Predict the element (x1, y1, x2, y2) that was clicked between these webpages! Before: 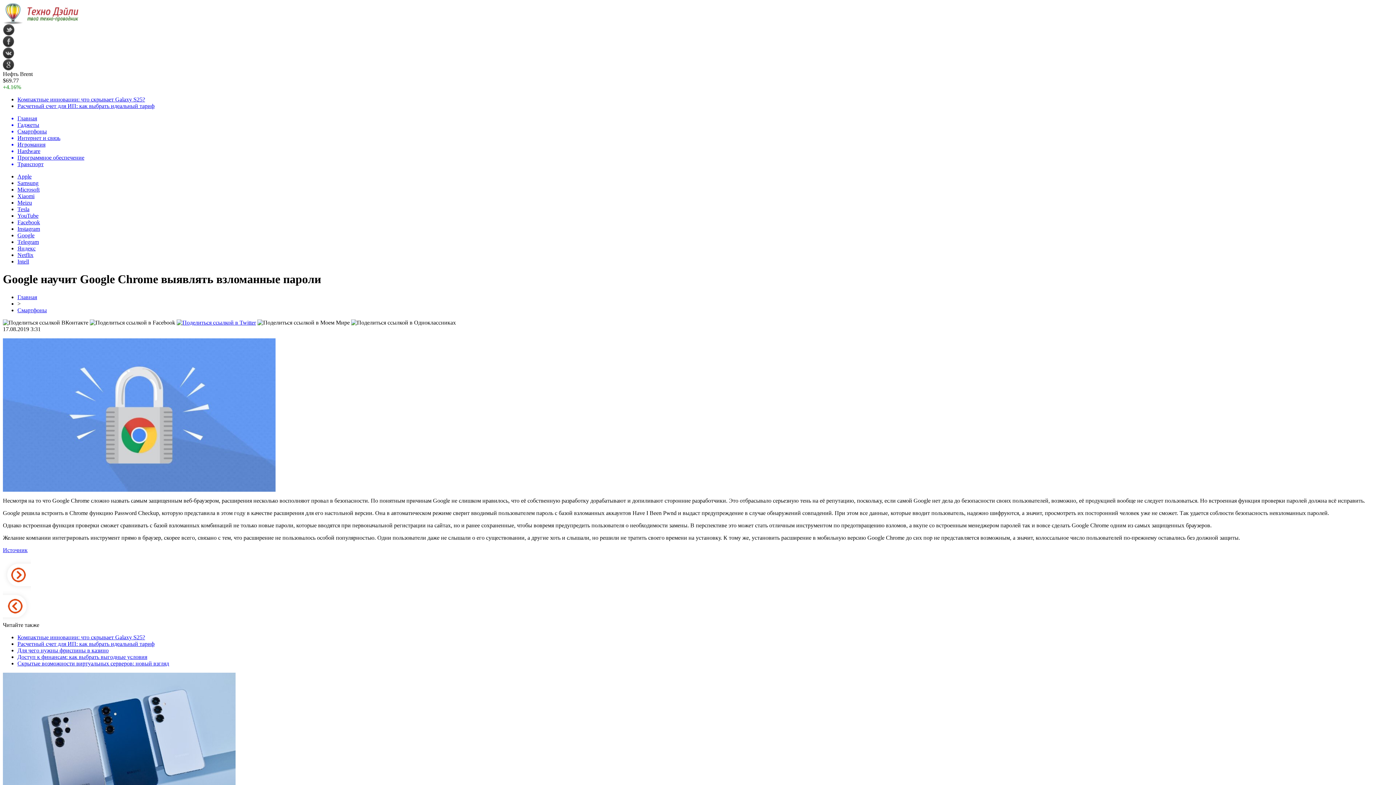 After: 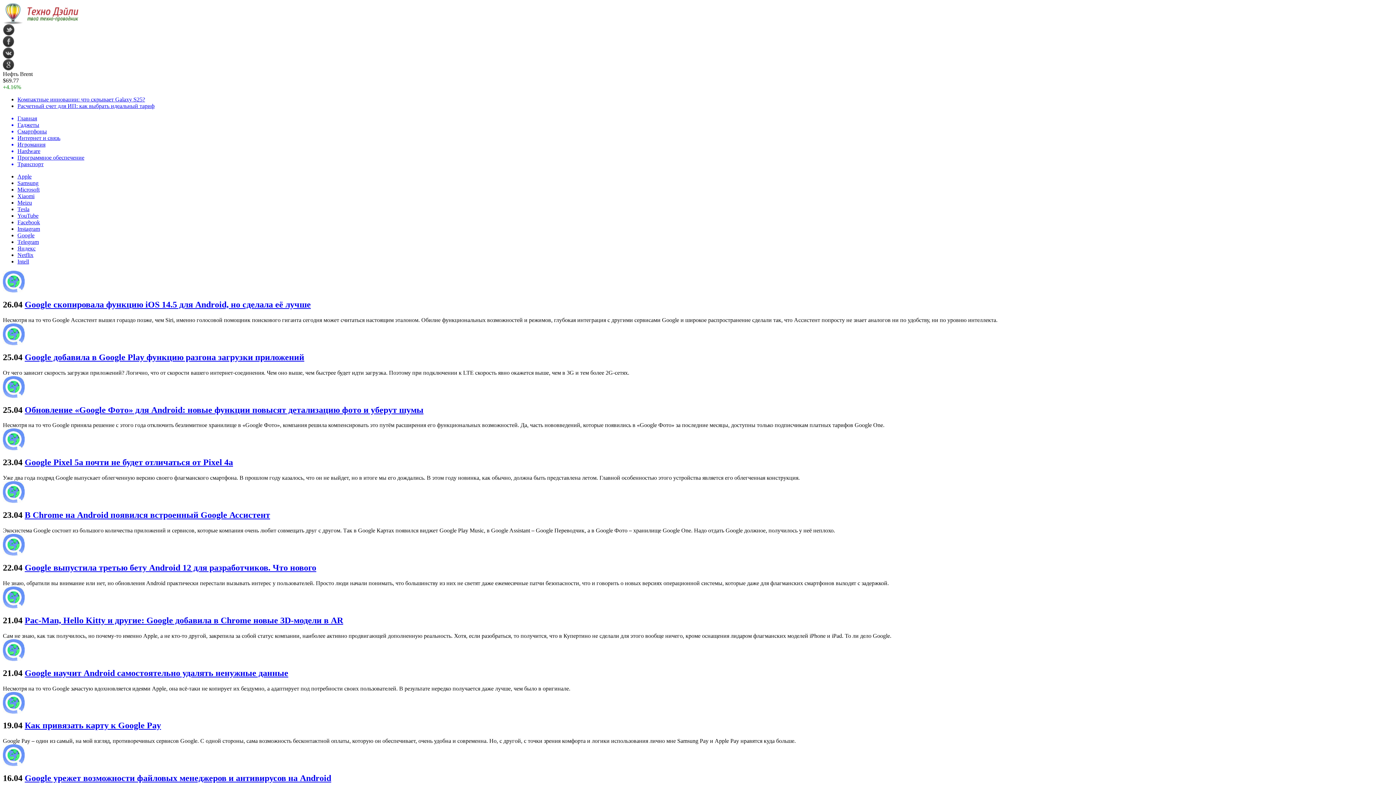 Action: label: Google bbox: (17, 232, 34, 238)